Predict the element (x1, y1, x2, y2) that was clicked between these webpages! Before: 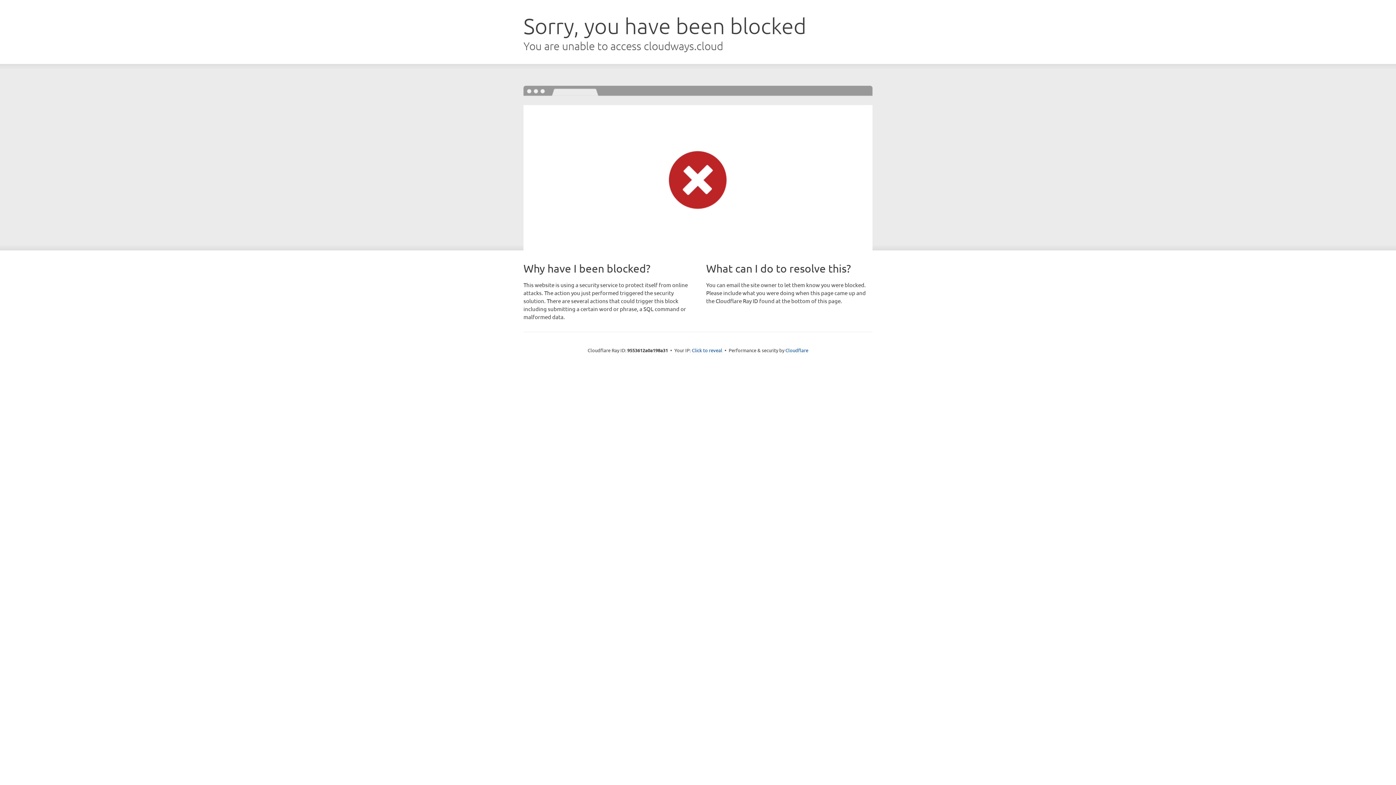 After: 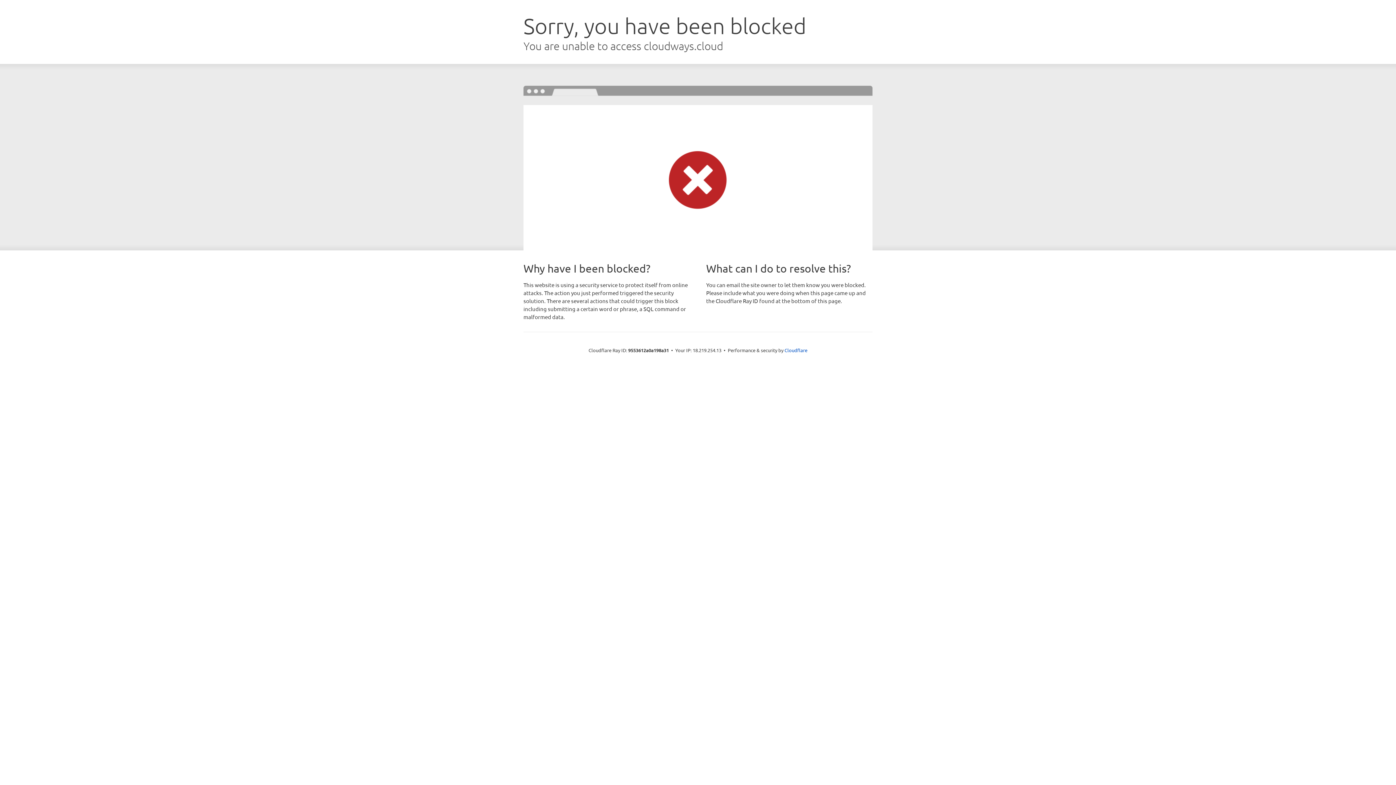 Action: bbox: (692, 346, 722, 353) label: Click to reveal